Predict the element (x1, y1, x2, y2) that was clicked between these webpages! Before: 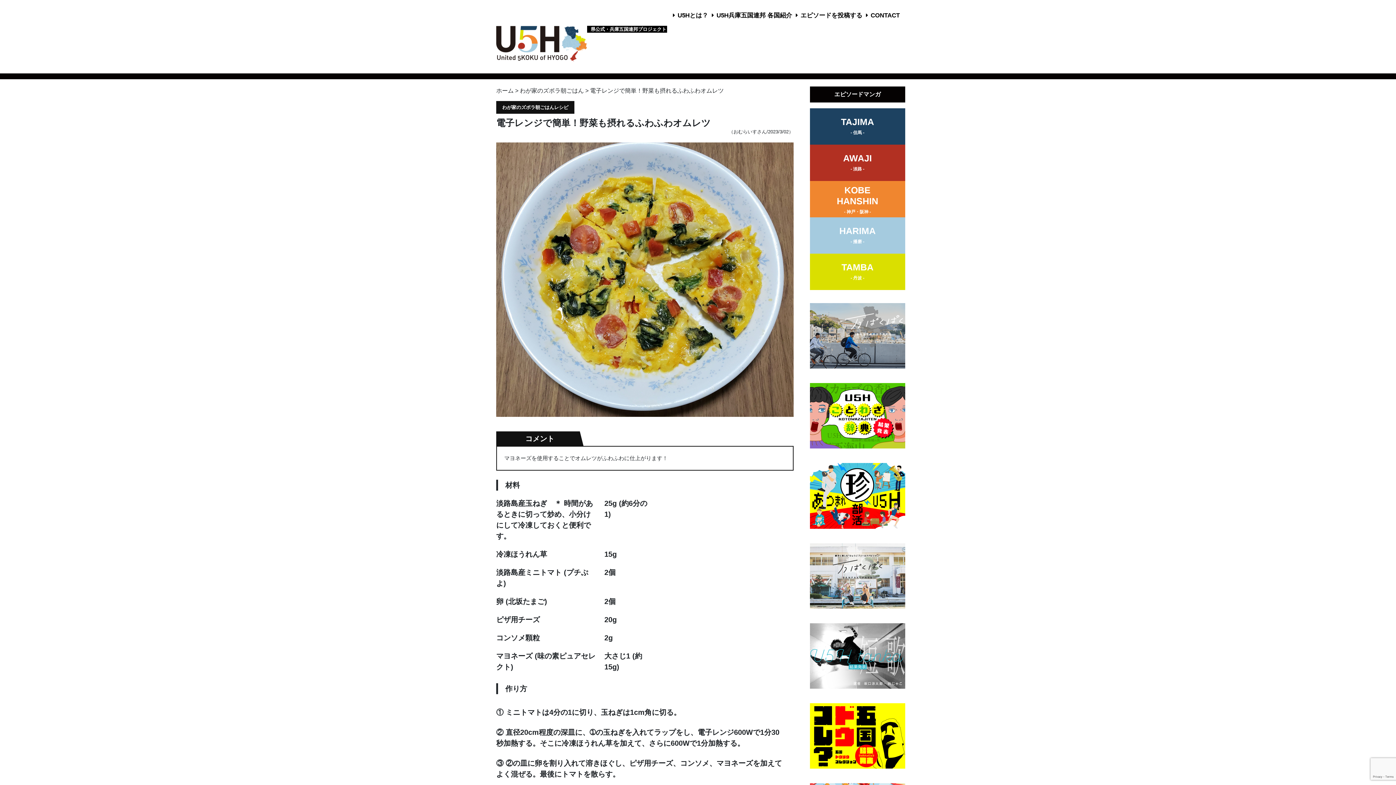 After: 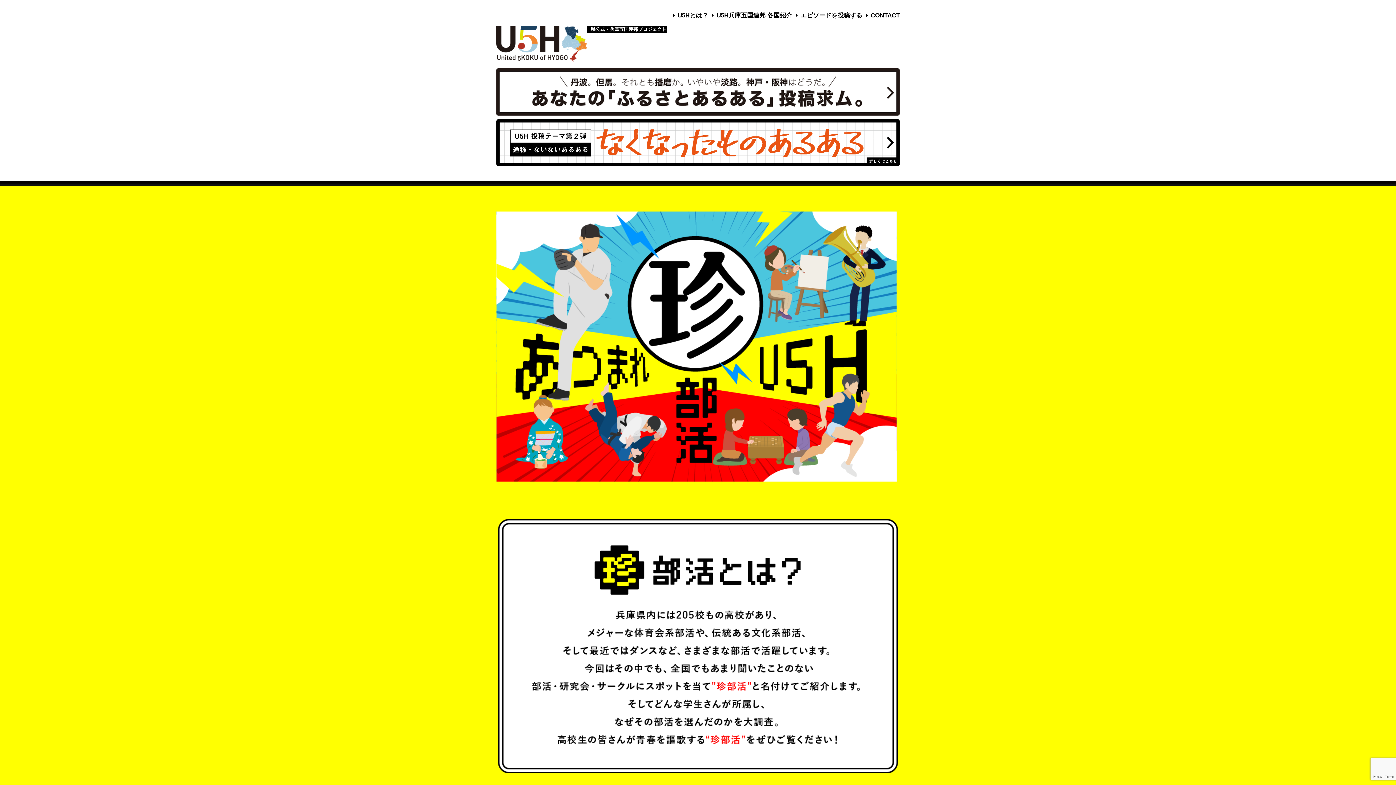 Action: bbox: (810, 492, 905, 498)